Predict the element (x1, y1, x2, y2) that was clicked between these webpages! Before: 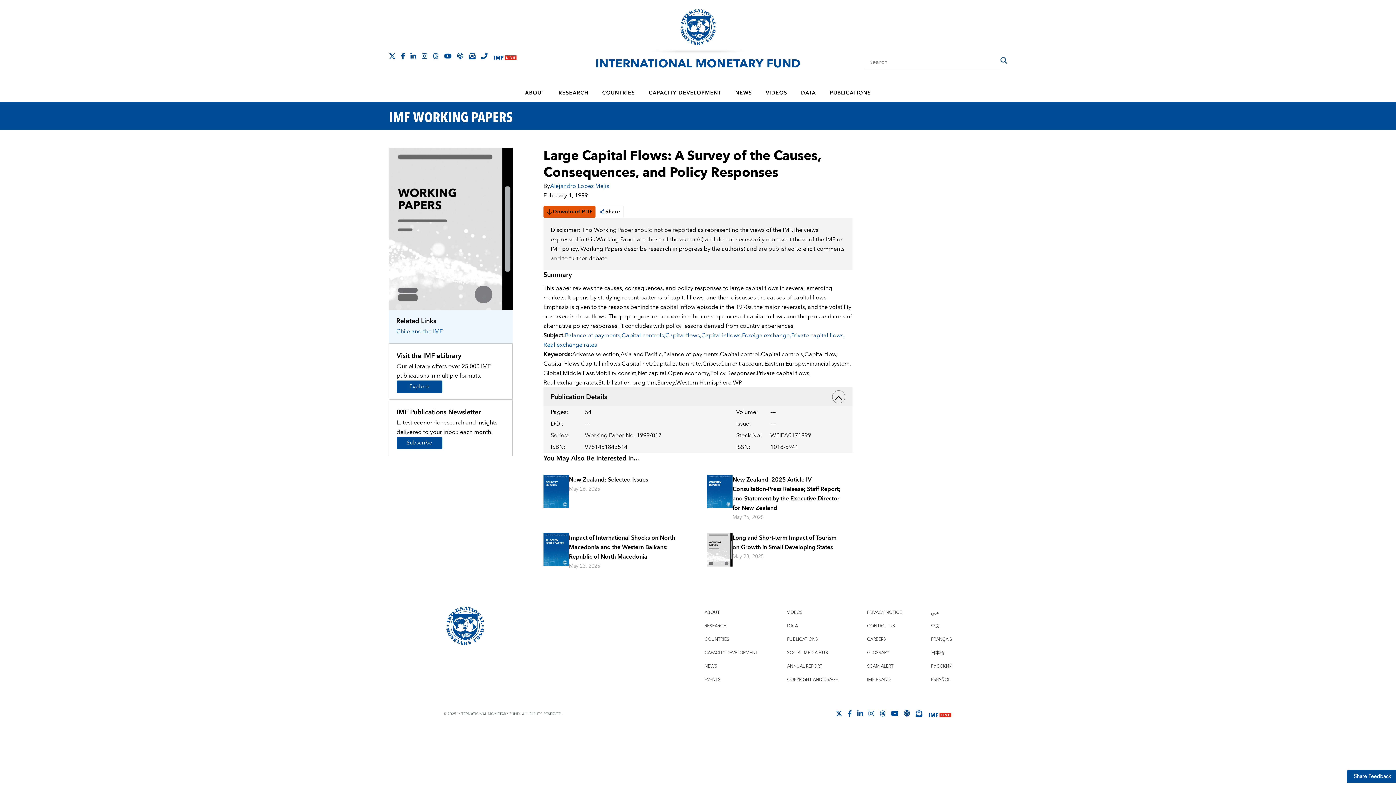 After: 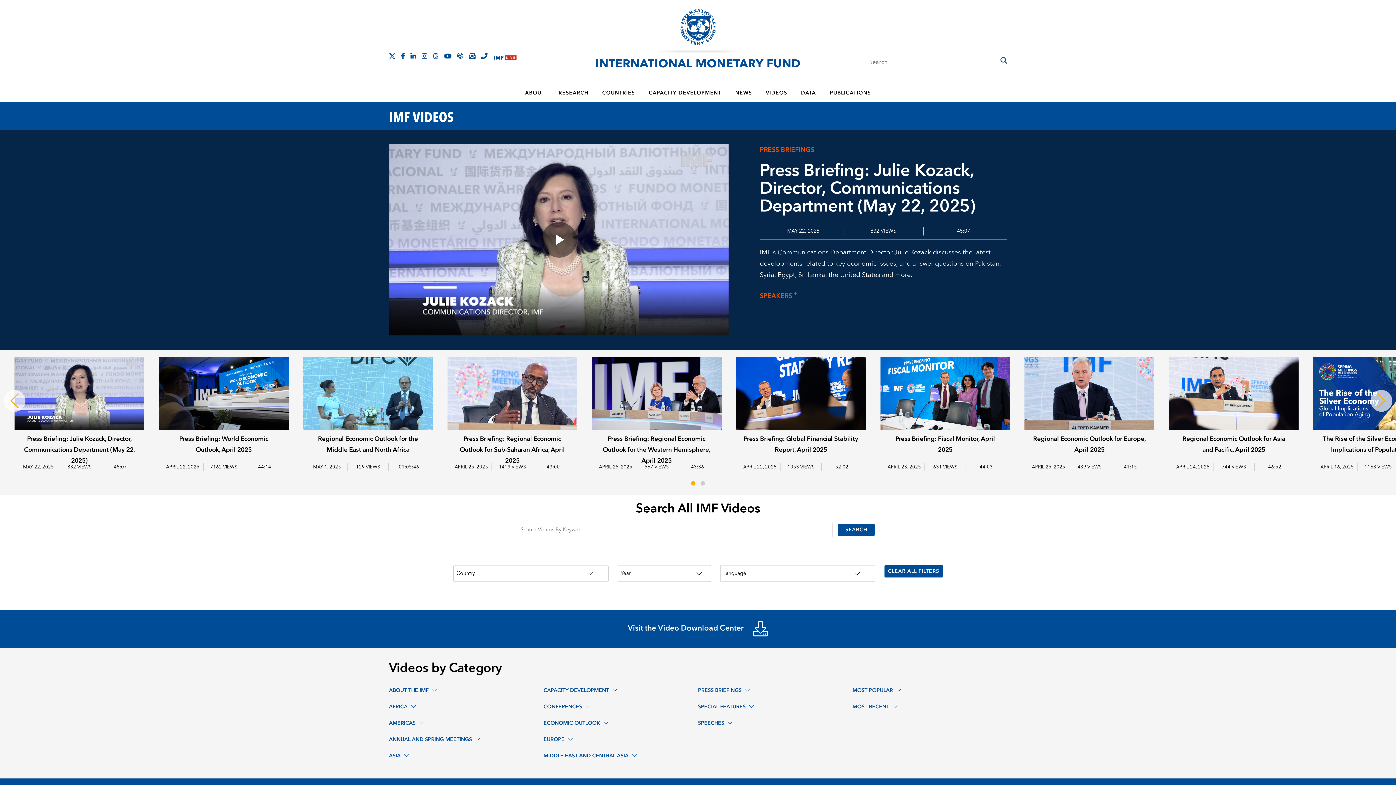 Action: bbox: (759, 84, 793, 102) label: VIDEOS